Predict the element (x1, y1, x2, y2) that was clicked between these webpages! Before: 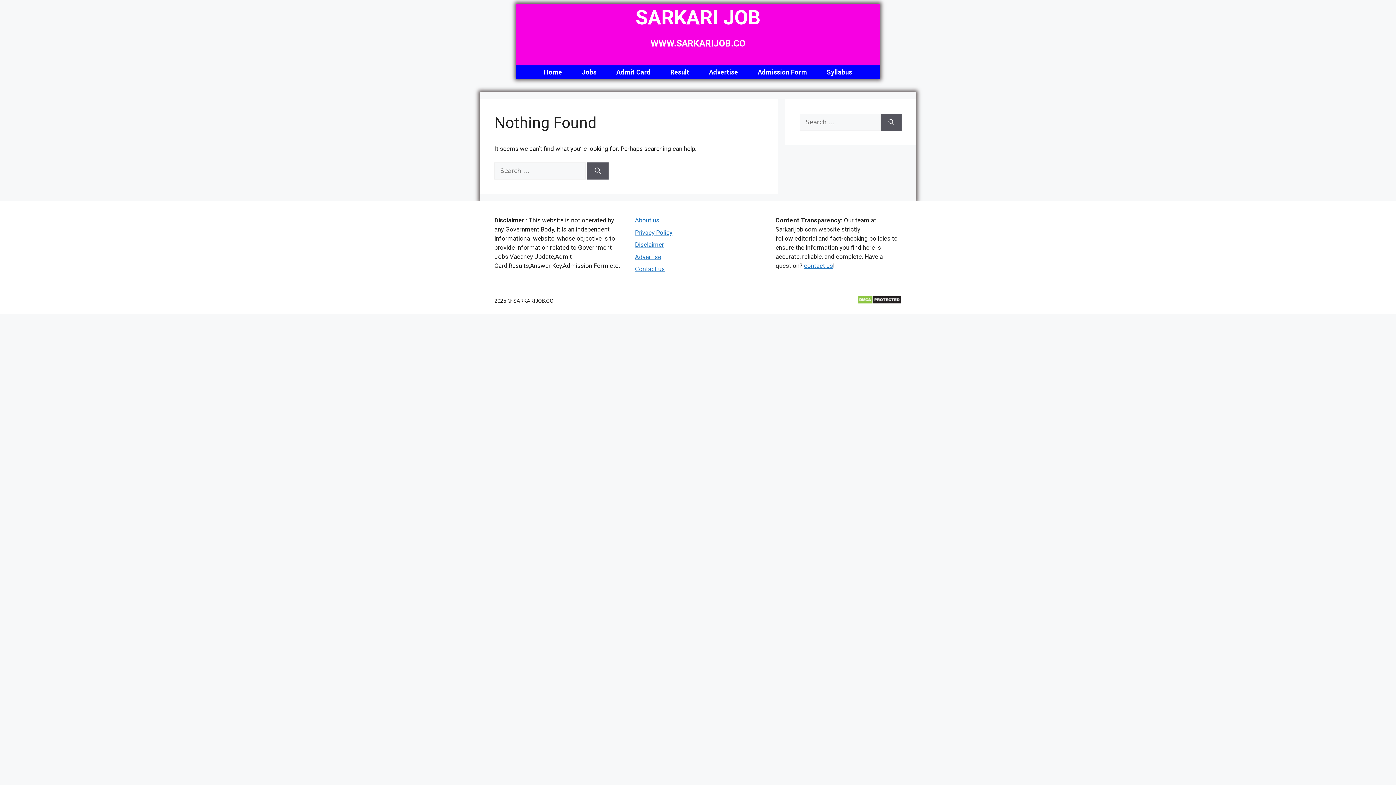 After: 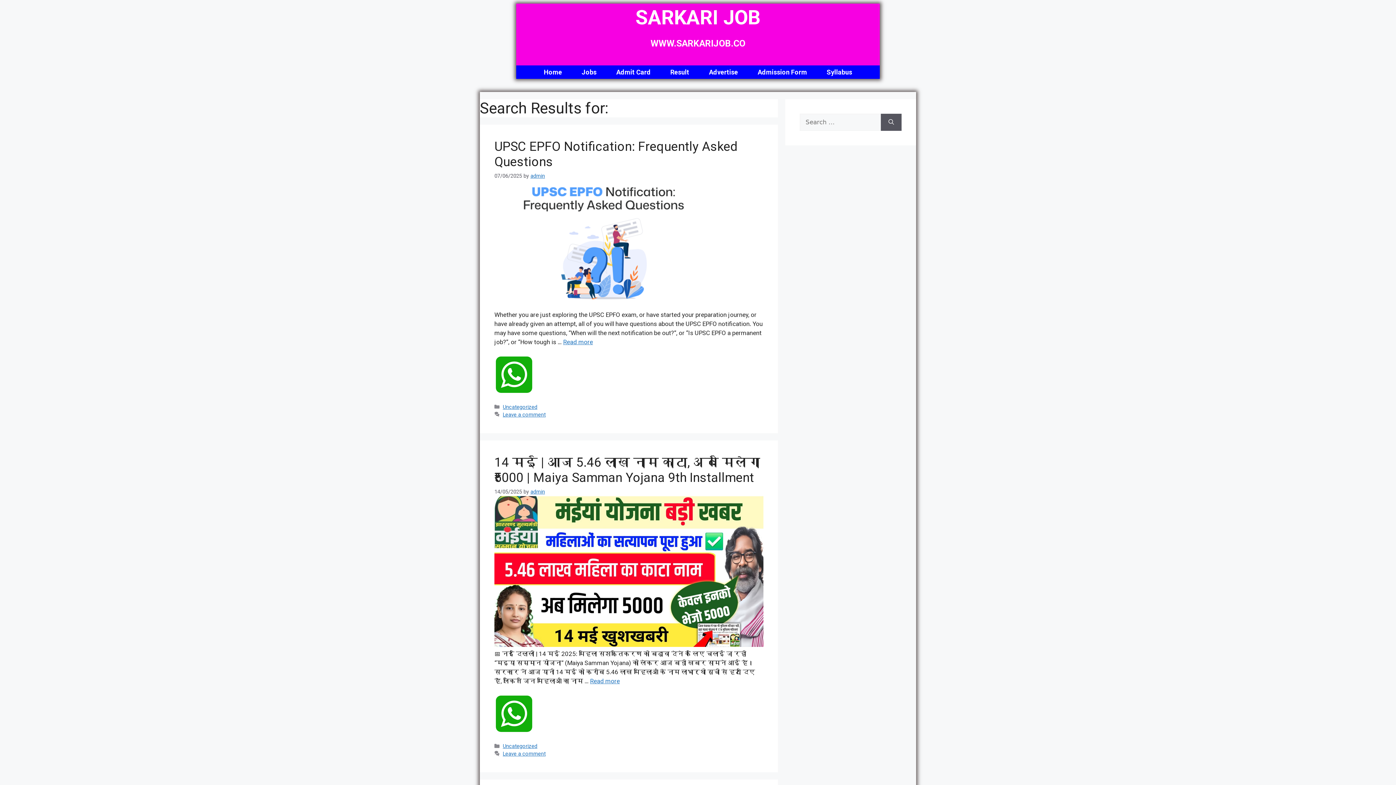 Action: bbox: (881, 113, 901, 130) label: Search